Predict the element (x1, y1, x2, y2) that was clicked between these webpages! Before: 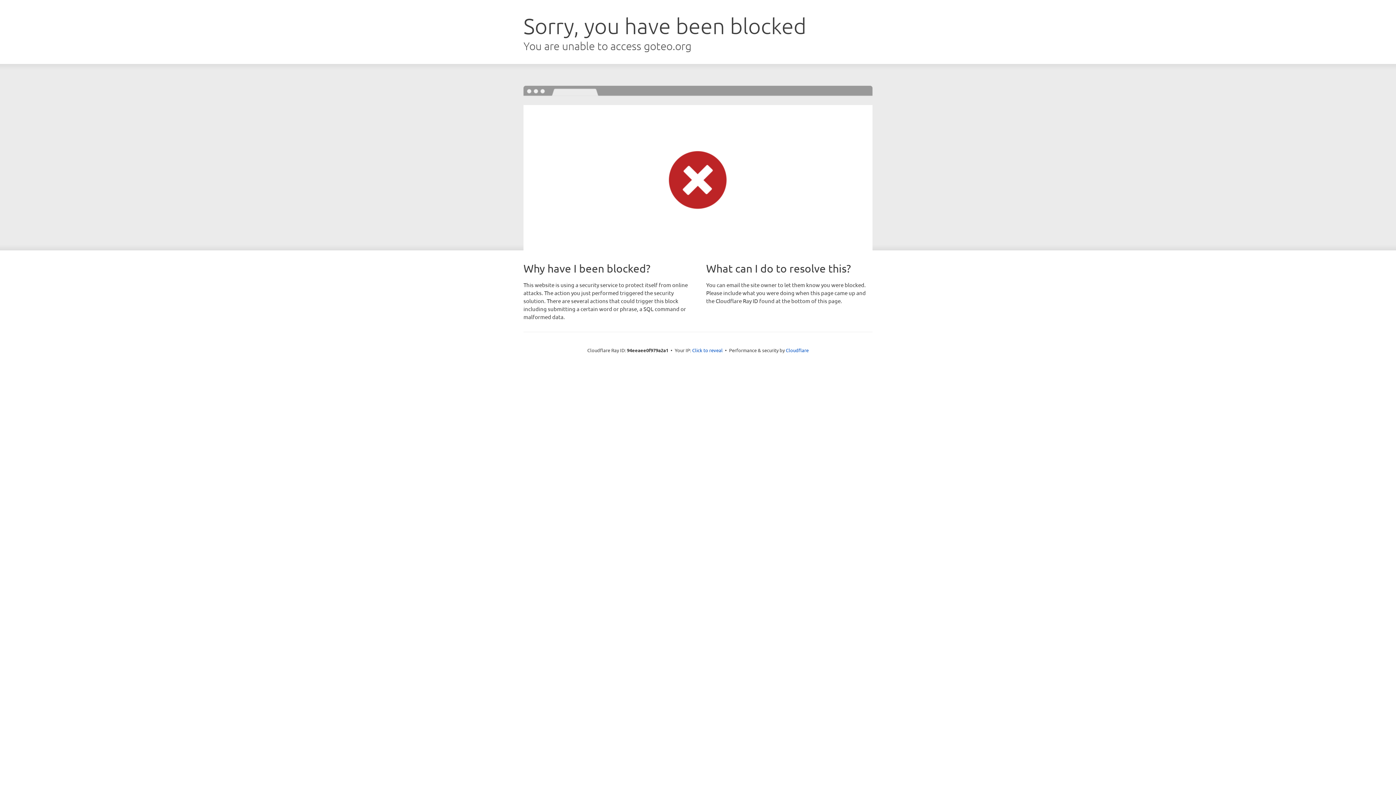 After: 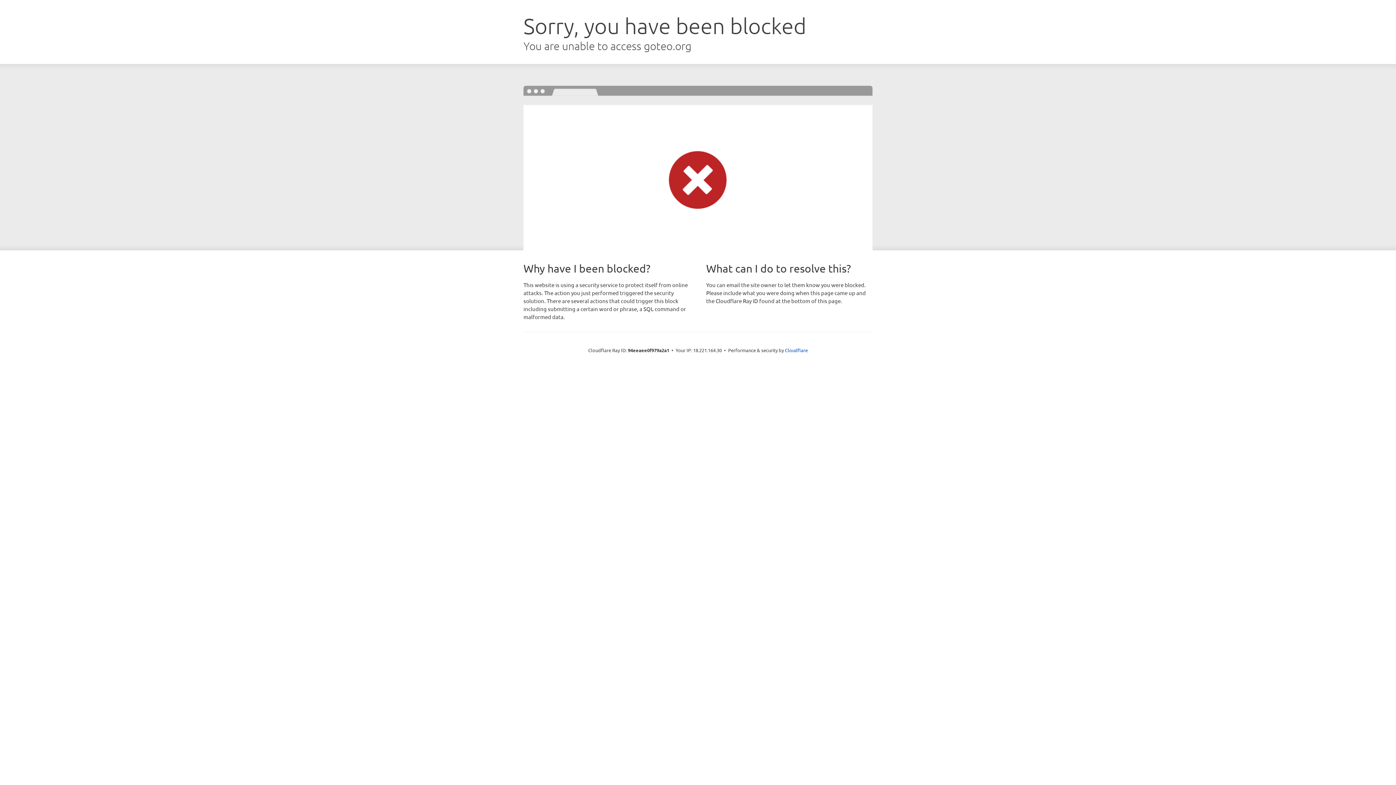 Action: bbox: (692, 346, 722, 353) label: Click to reveal